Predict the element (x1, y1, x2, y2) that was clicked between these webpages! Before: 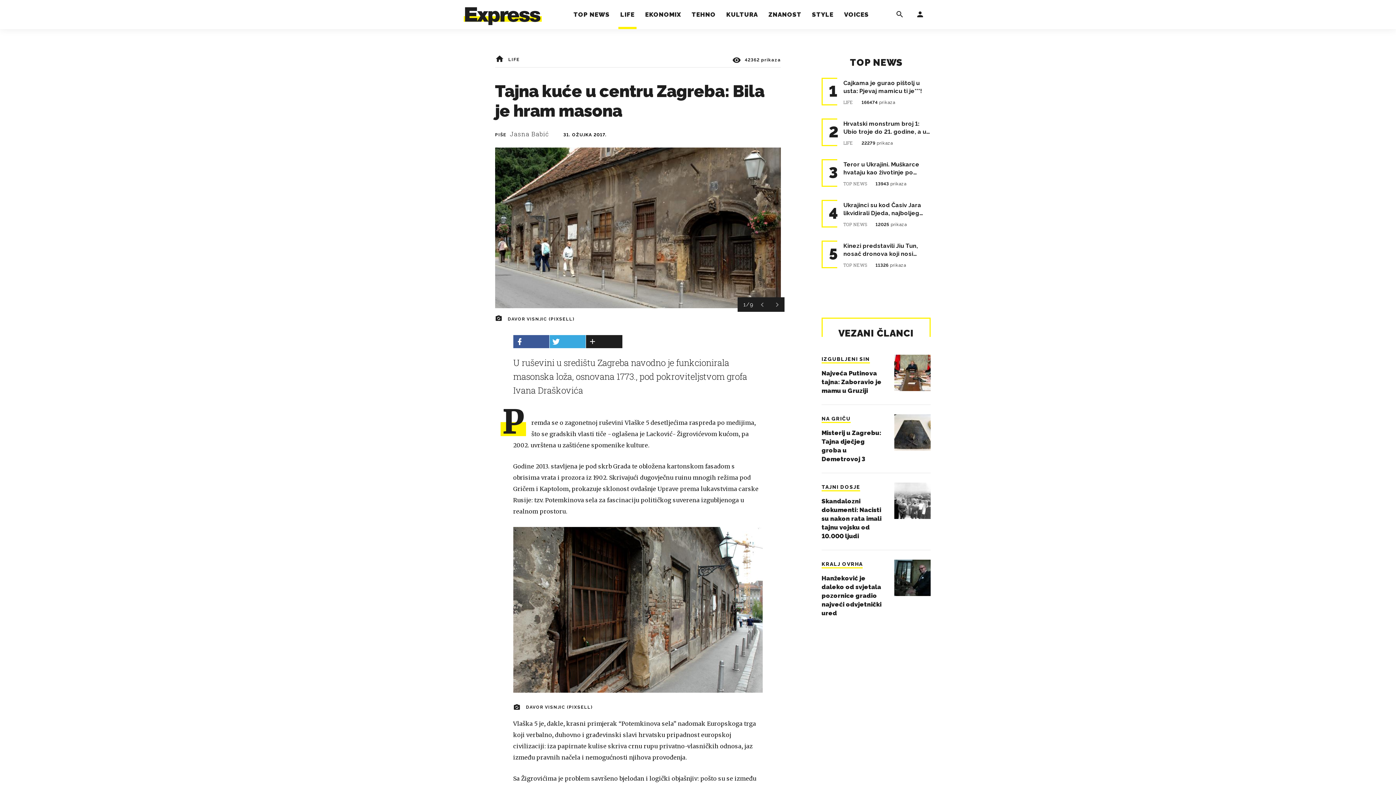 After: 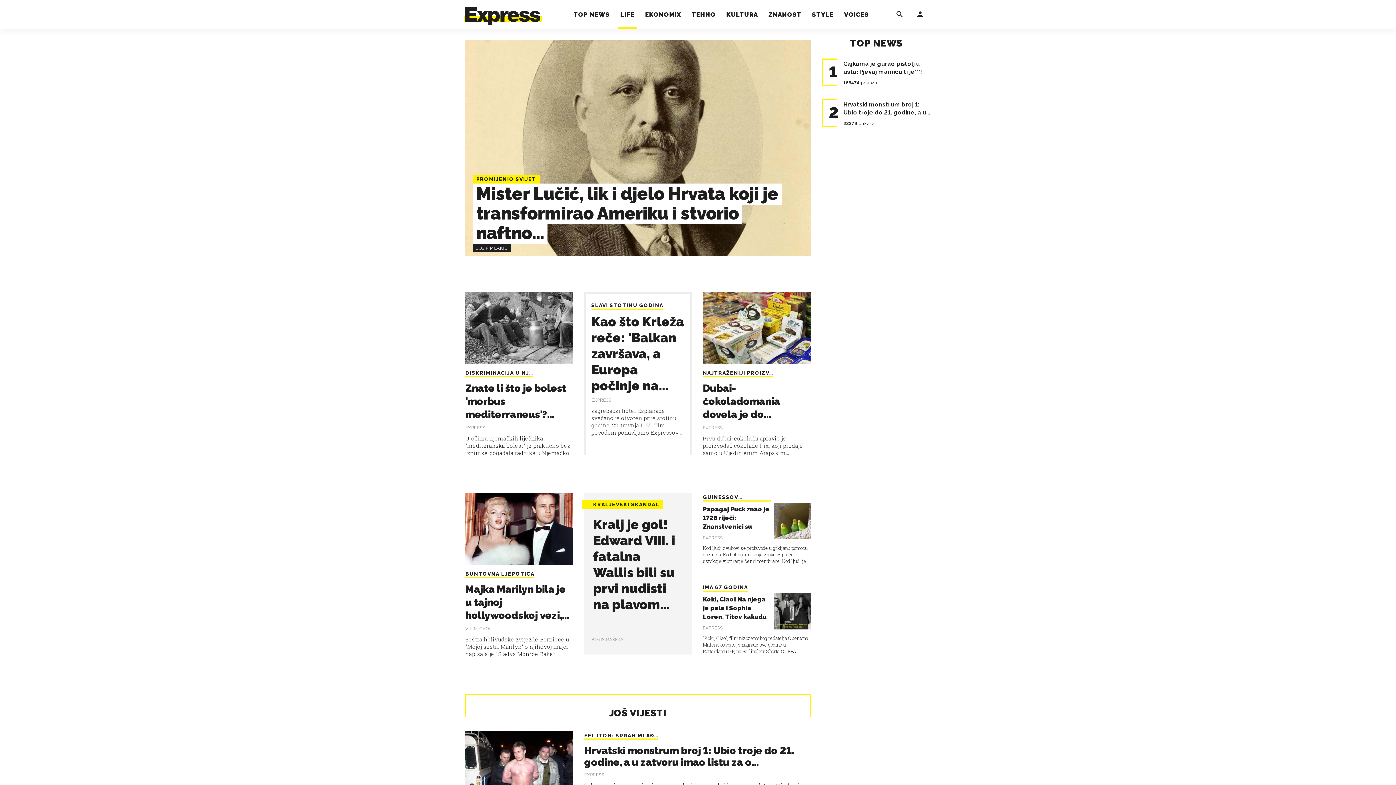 Action: label: LIFE bbox: (618, 0, 636, 29)